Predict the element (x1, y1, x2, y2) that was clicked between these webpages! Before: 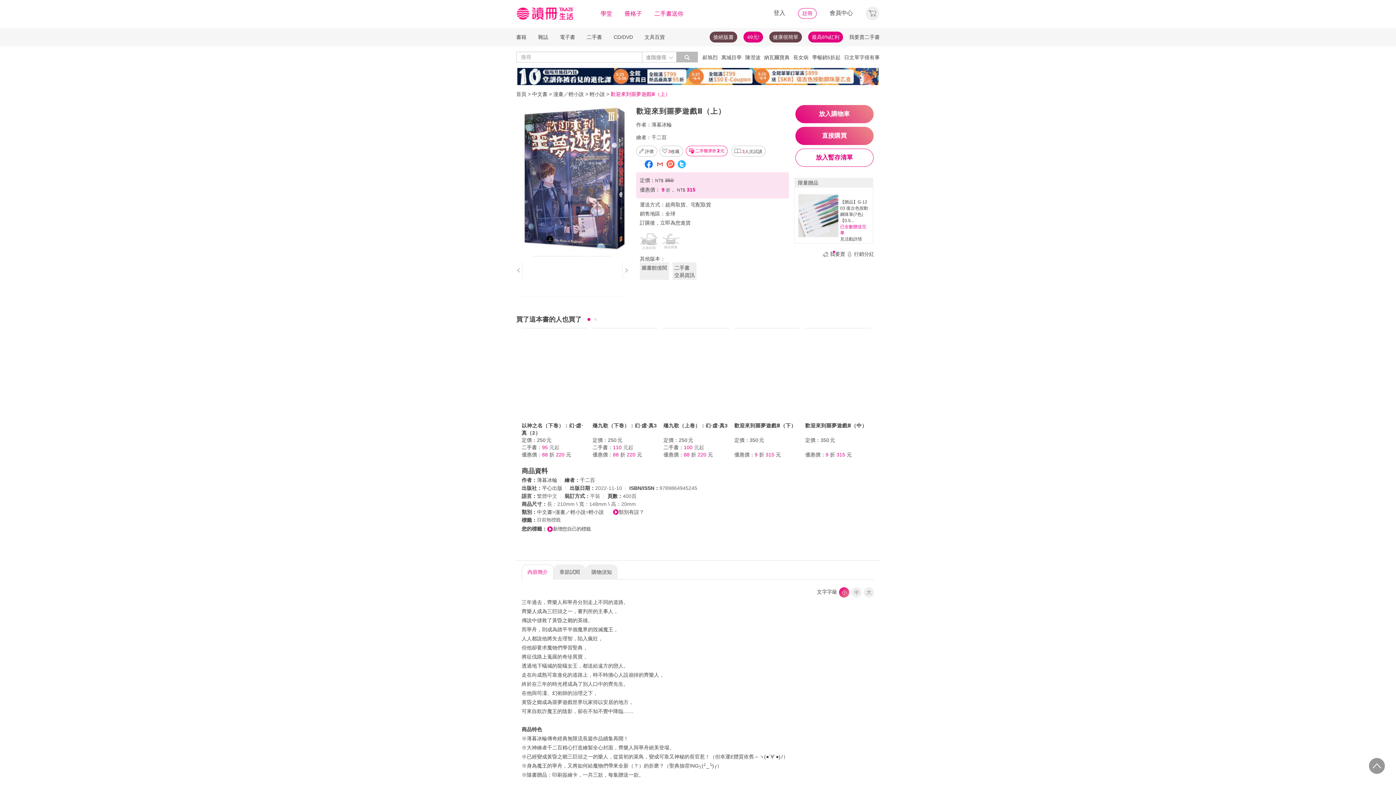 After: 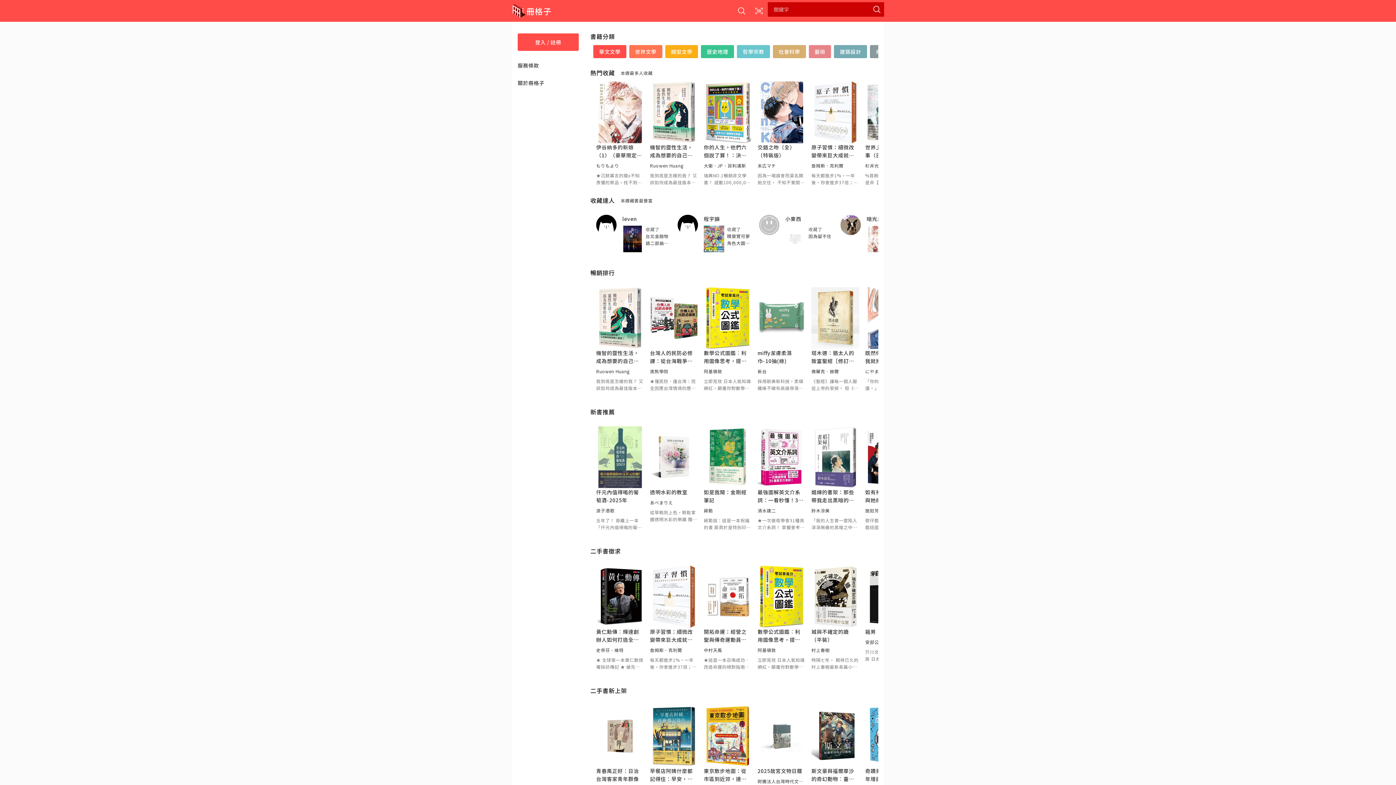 Action: label: 冊格子 bbox: (624, 10, 642, 16)